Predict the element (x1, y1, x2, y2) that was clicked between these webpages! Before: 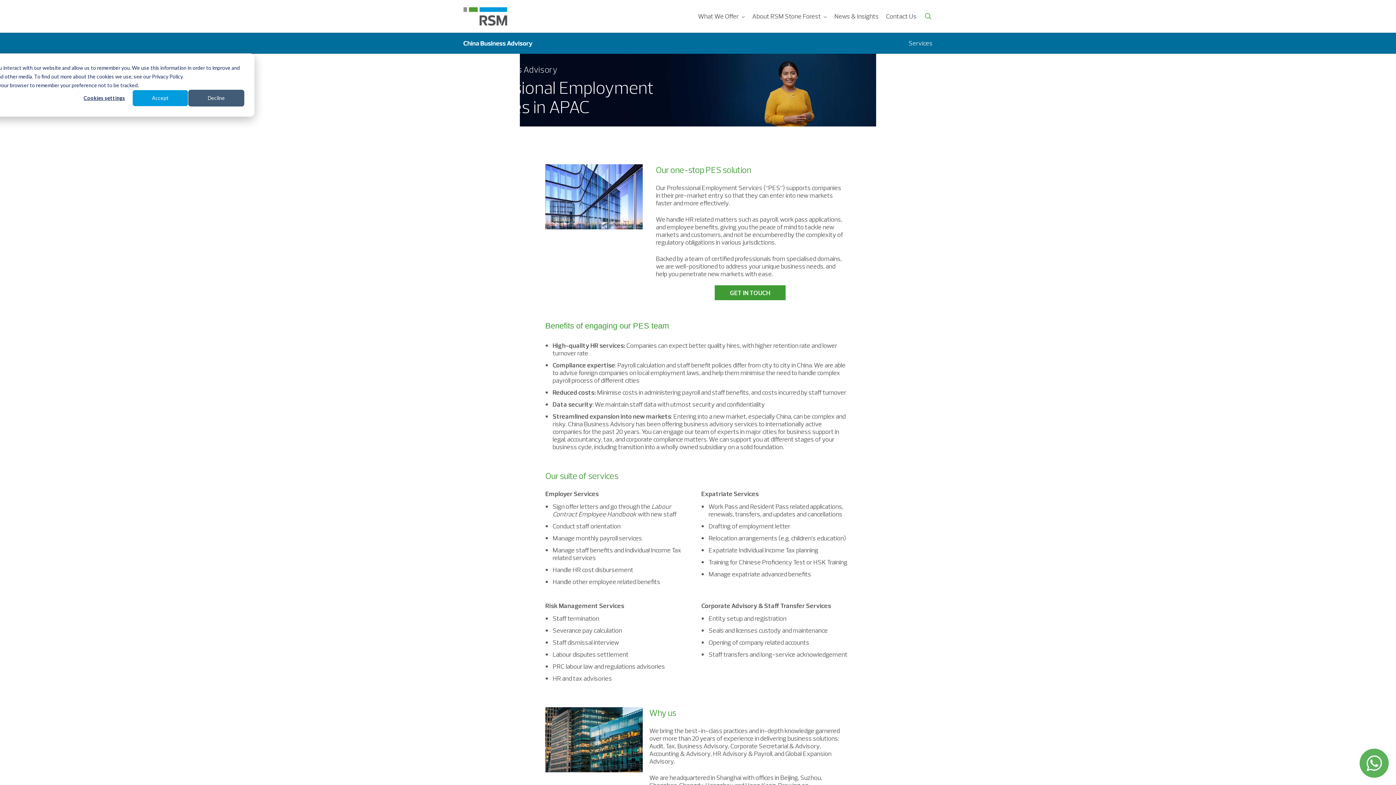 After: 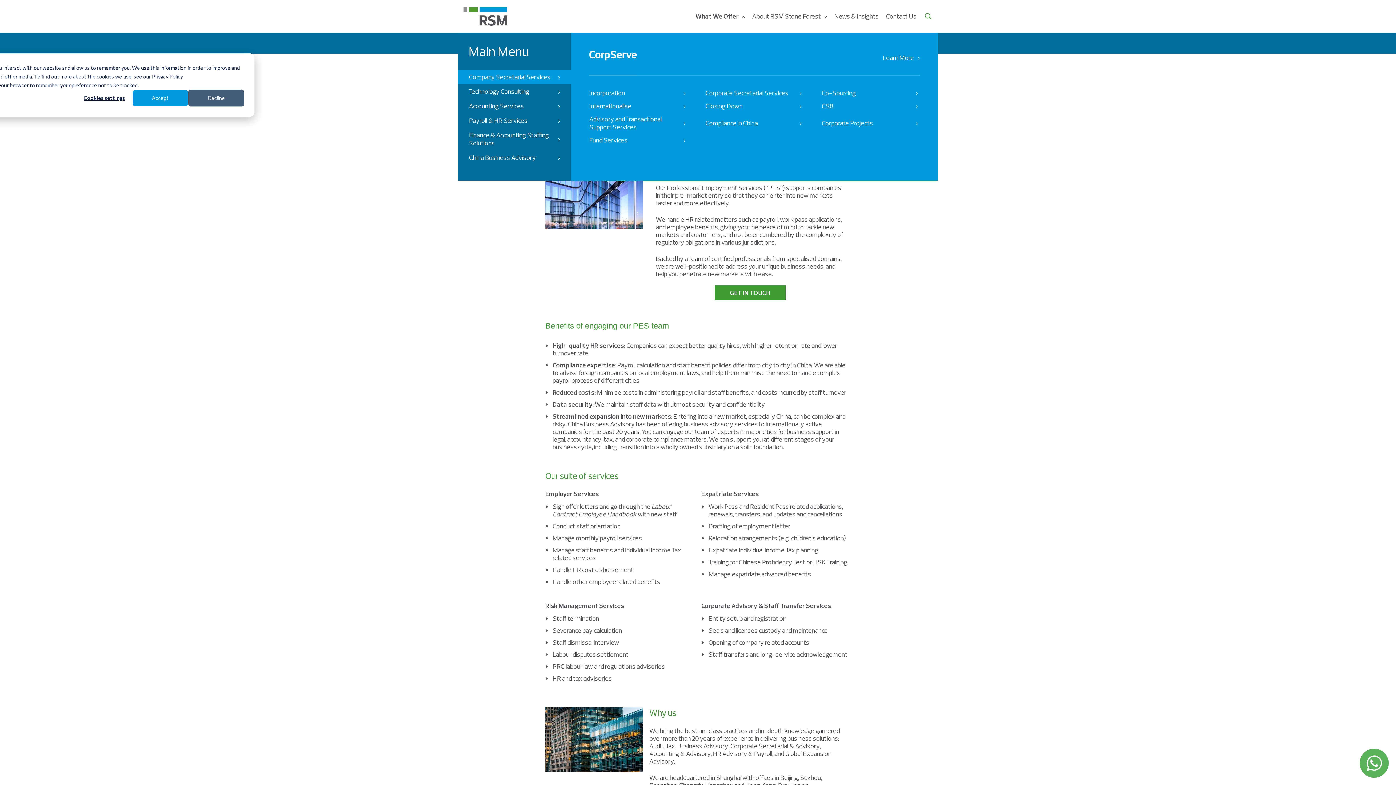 Action: bbox: (698, 0, 738, 32) label: What We Offer